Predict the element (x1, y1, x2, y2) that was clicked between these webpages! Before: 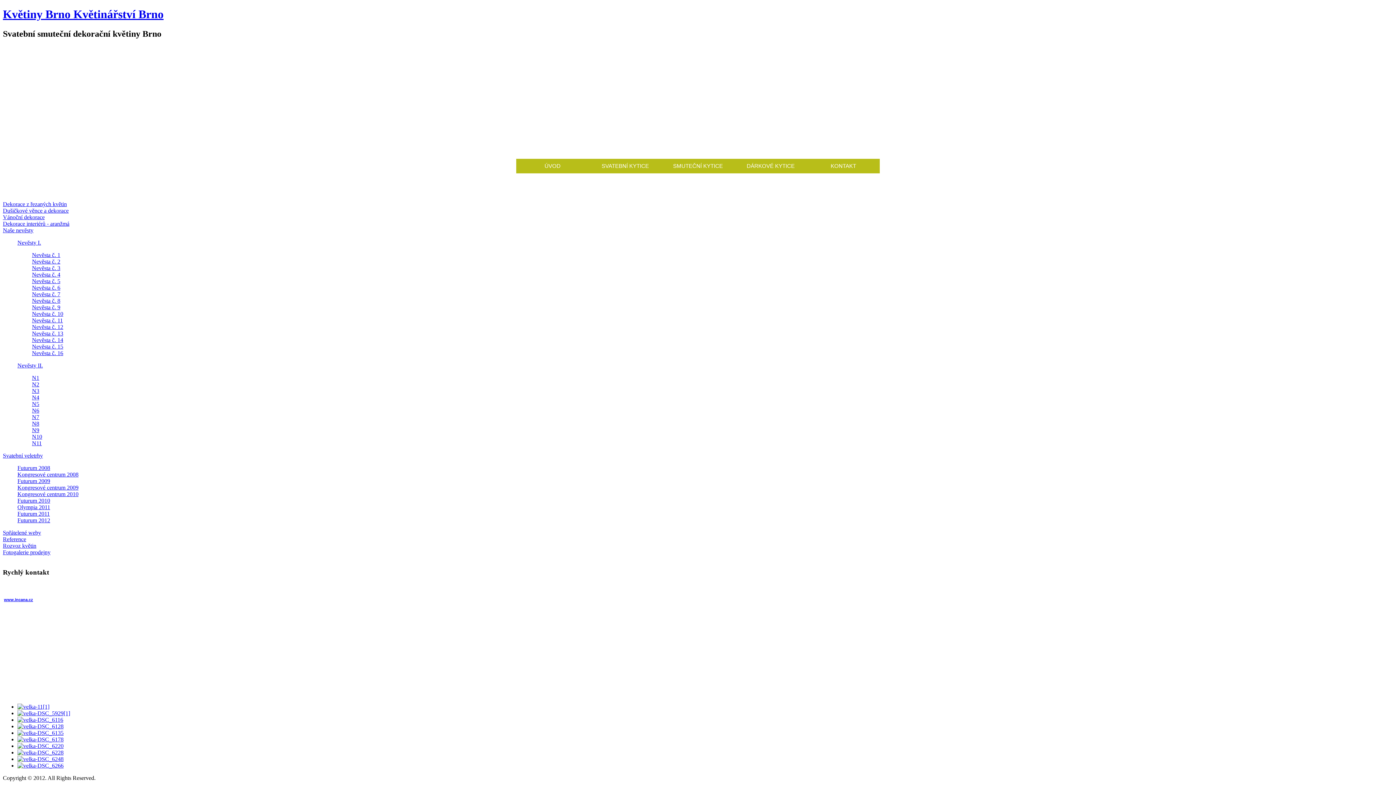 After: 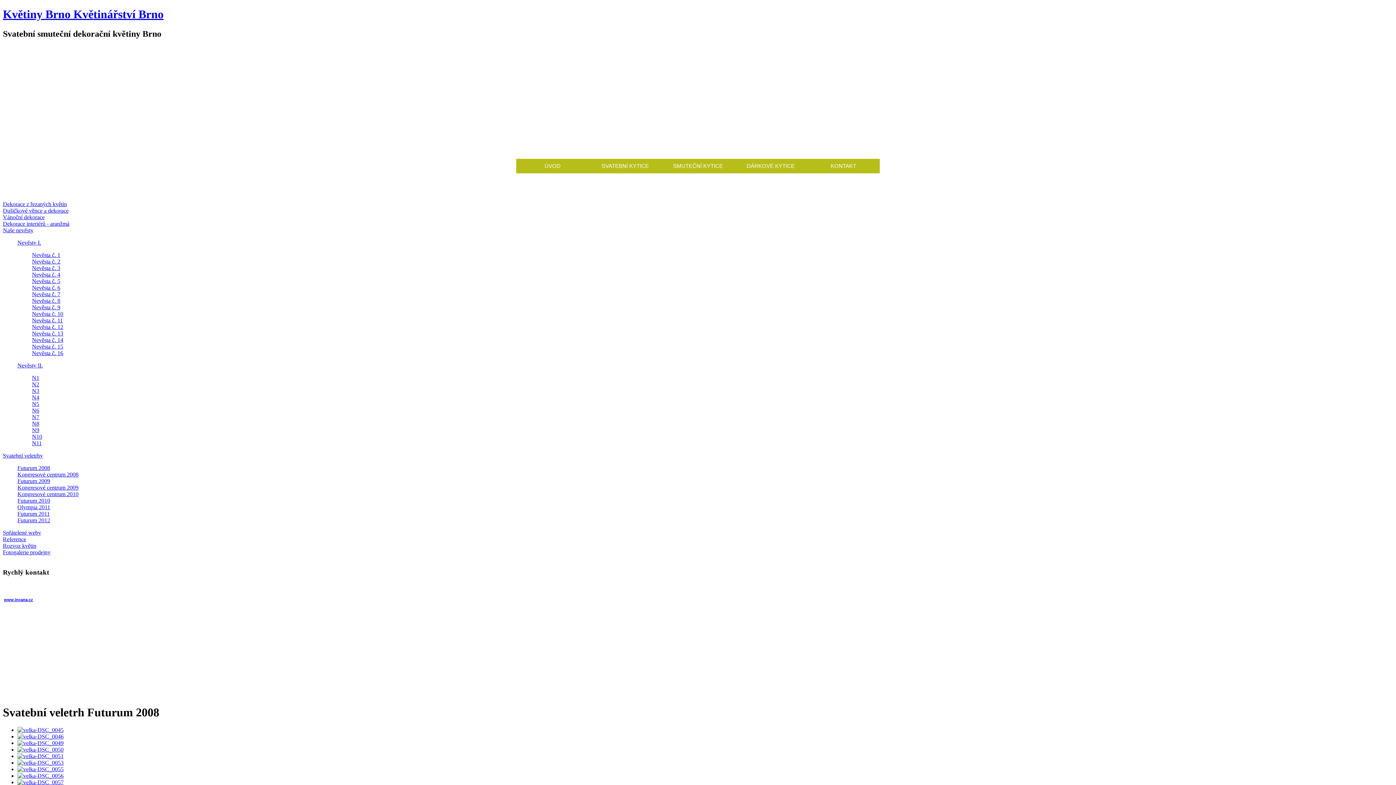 Action: bbox: (17, 465, 50, 471) label: Futurum 2008